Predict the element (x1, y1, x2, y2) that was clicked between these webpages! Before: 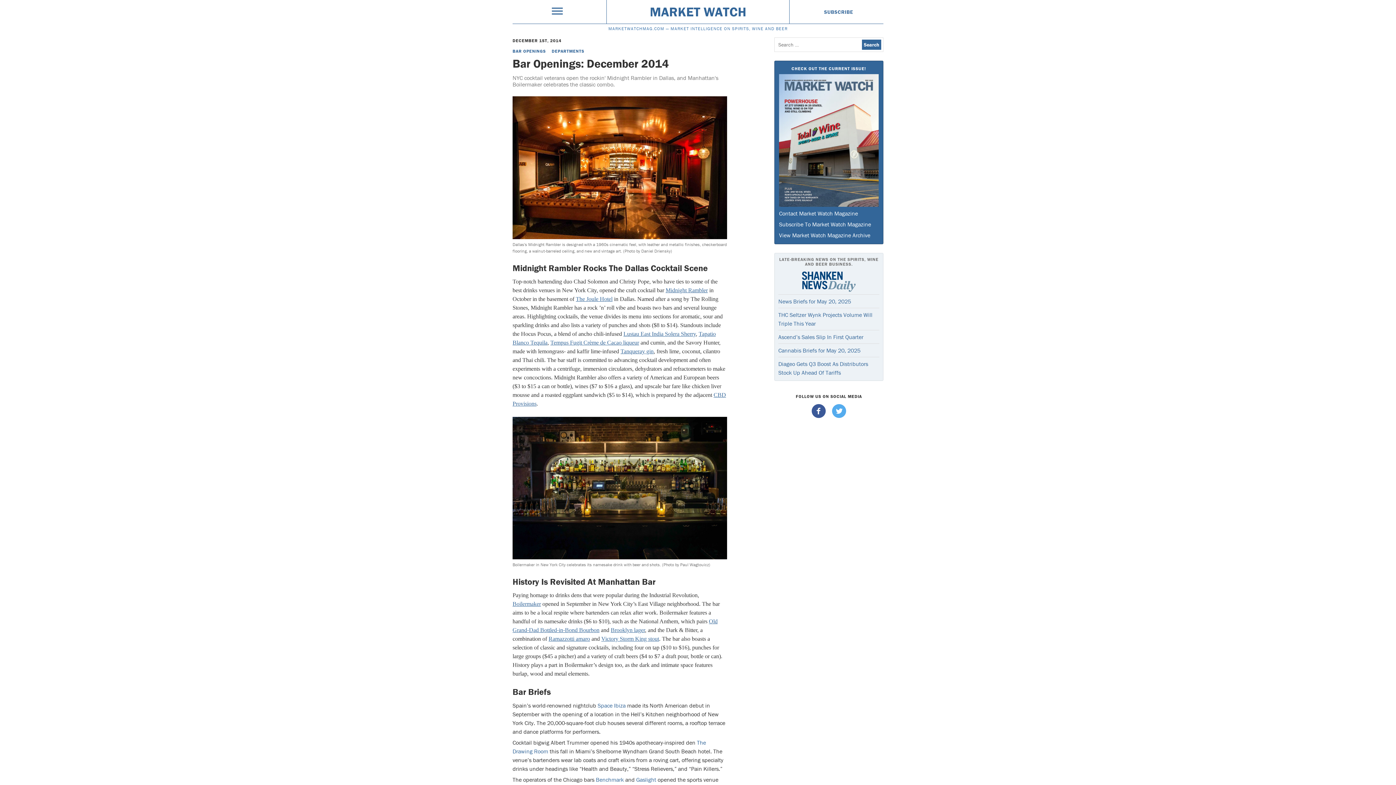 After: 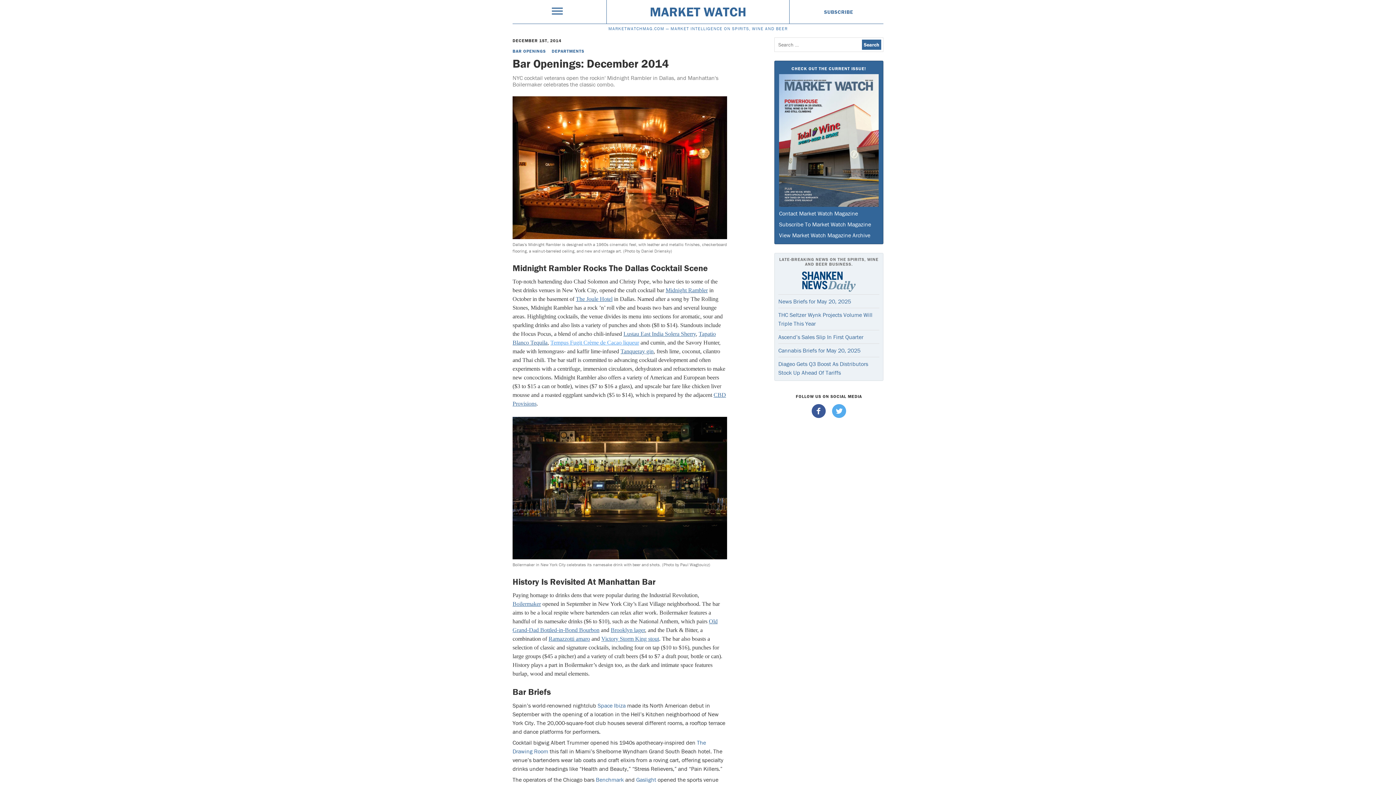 Action: bbox: (550, 339, 639, 345) label: Tempus Fugit Crème de Cacao liqueur